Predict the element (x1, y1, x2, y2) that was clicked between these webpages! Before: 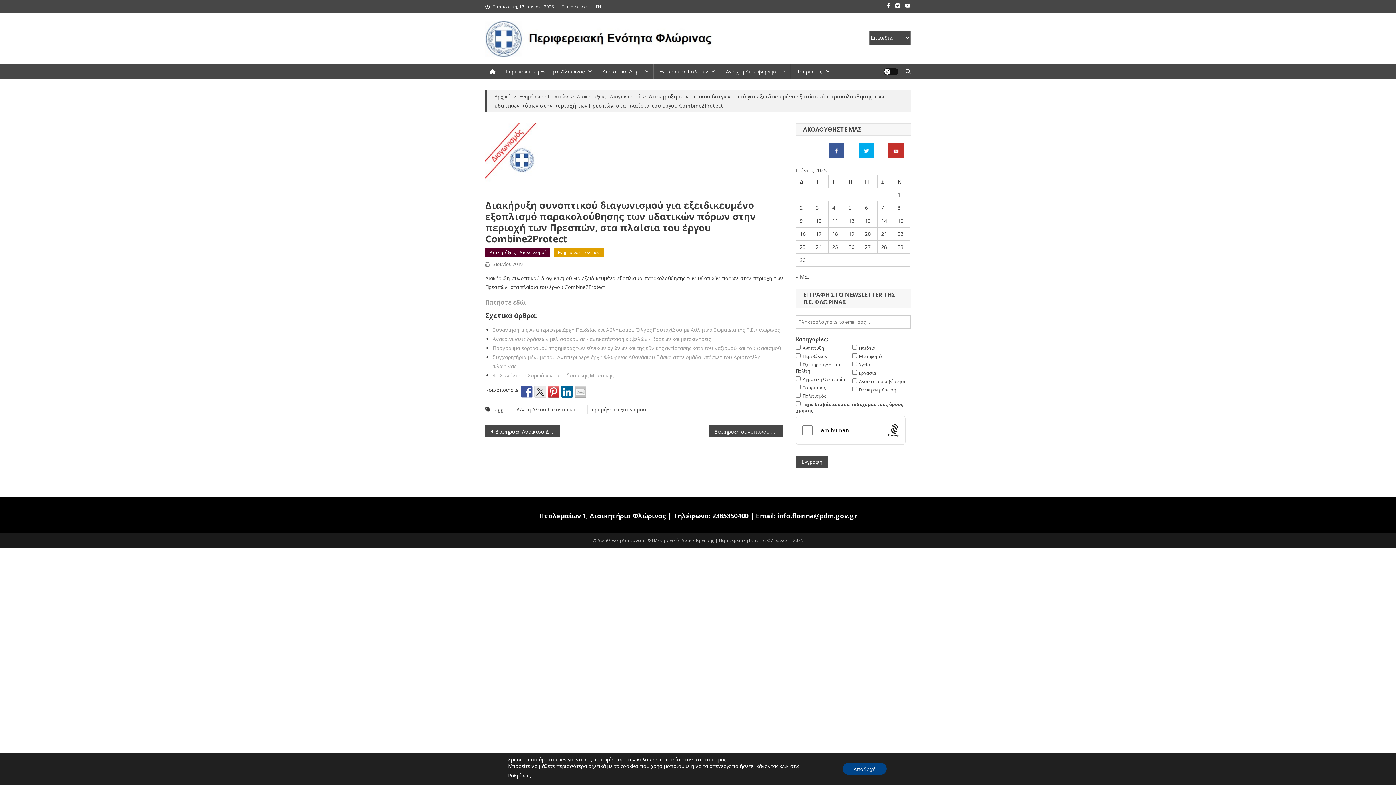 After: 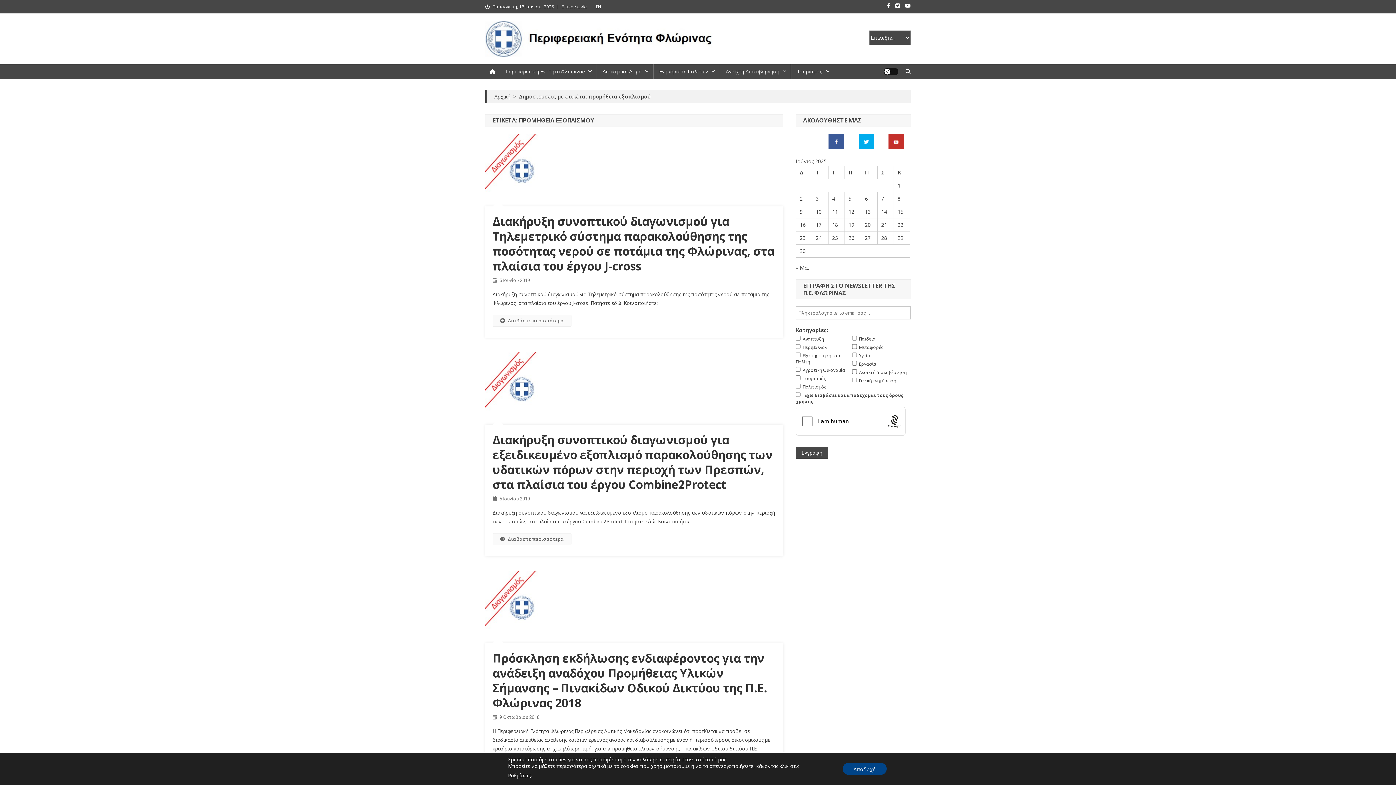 Action: bbox: (587, 405, 650, 414) label: προμήθεια εξοπλισμού